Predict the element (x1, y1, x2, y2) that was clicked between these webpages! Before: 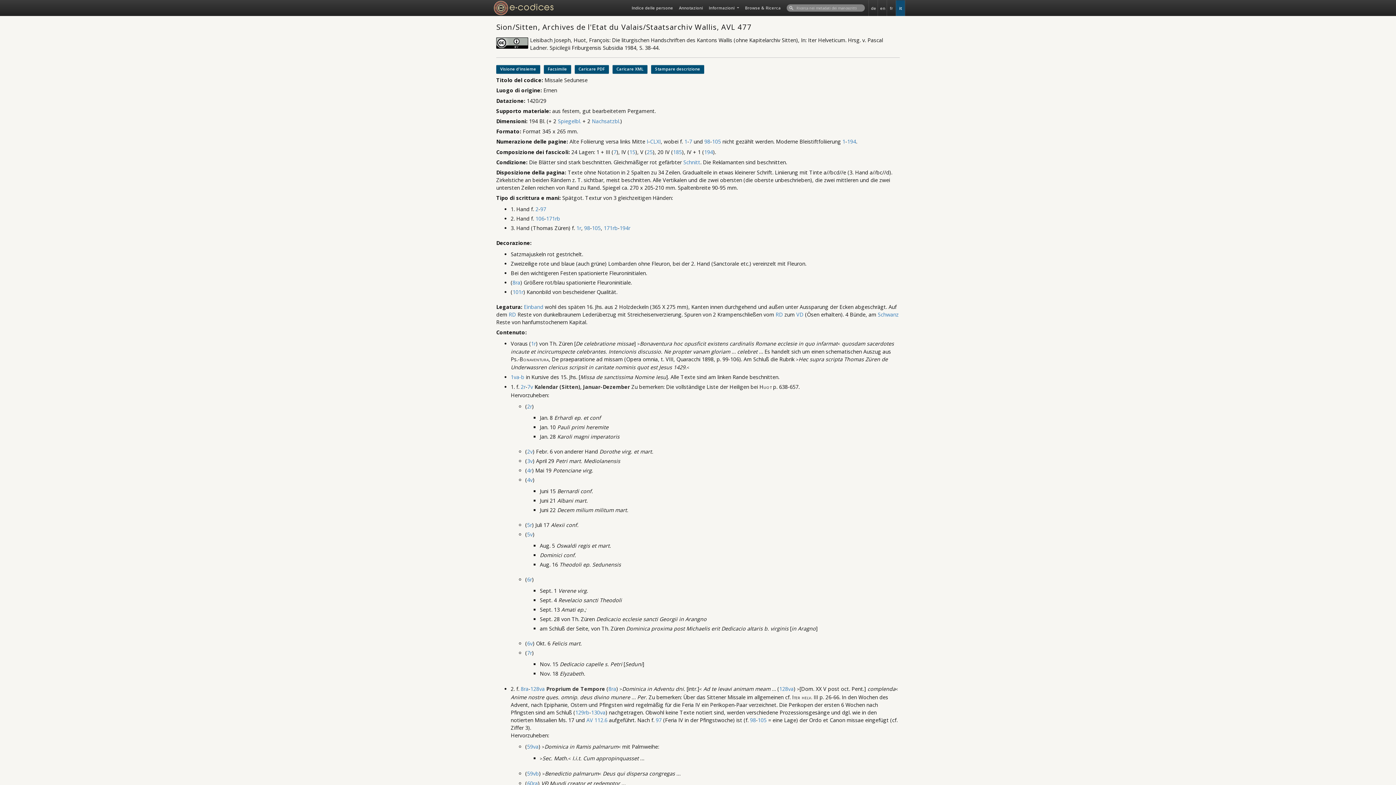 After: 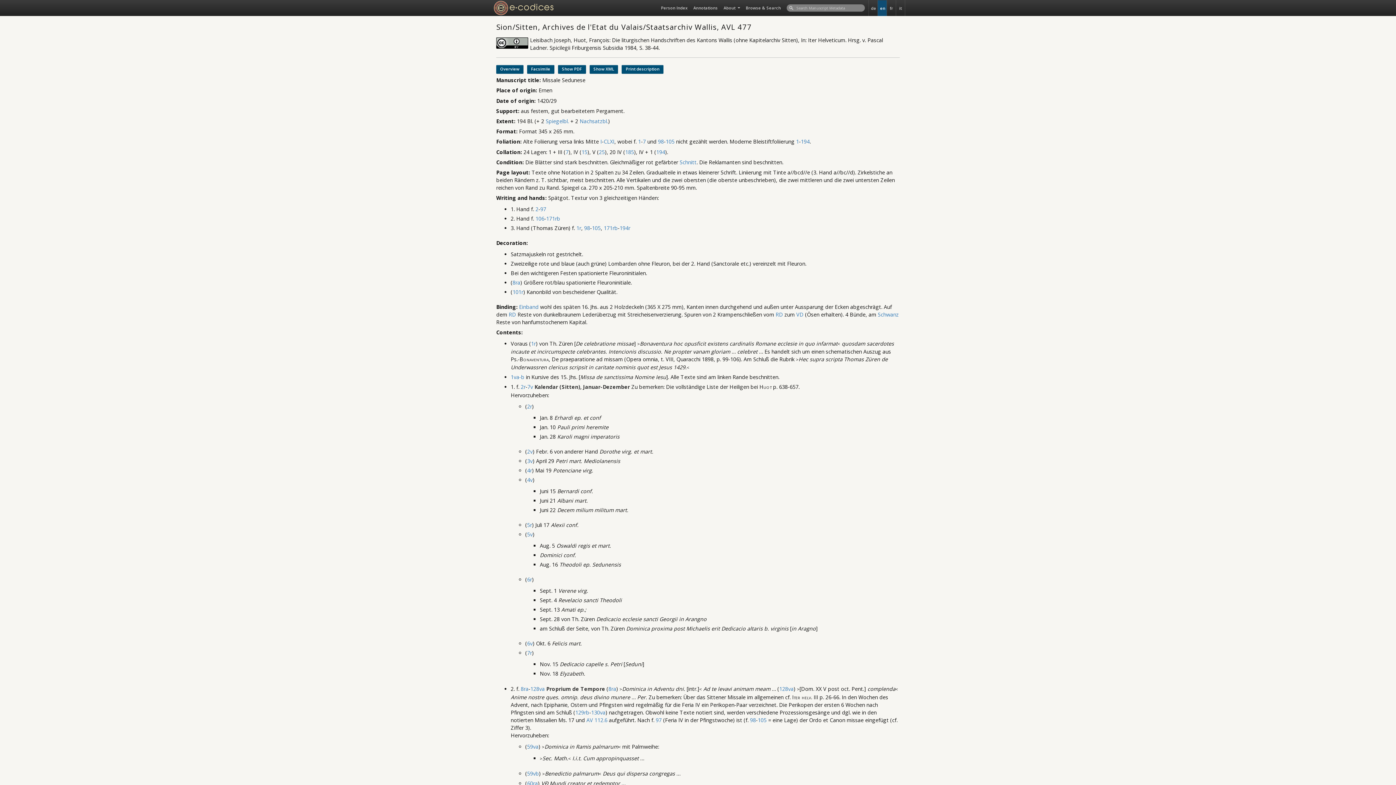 Action: label: en bbox: (878, 0, 886, 15)